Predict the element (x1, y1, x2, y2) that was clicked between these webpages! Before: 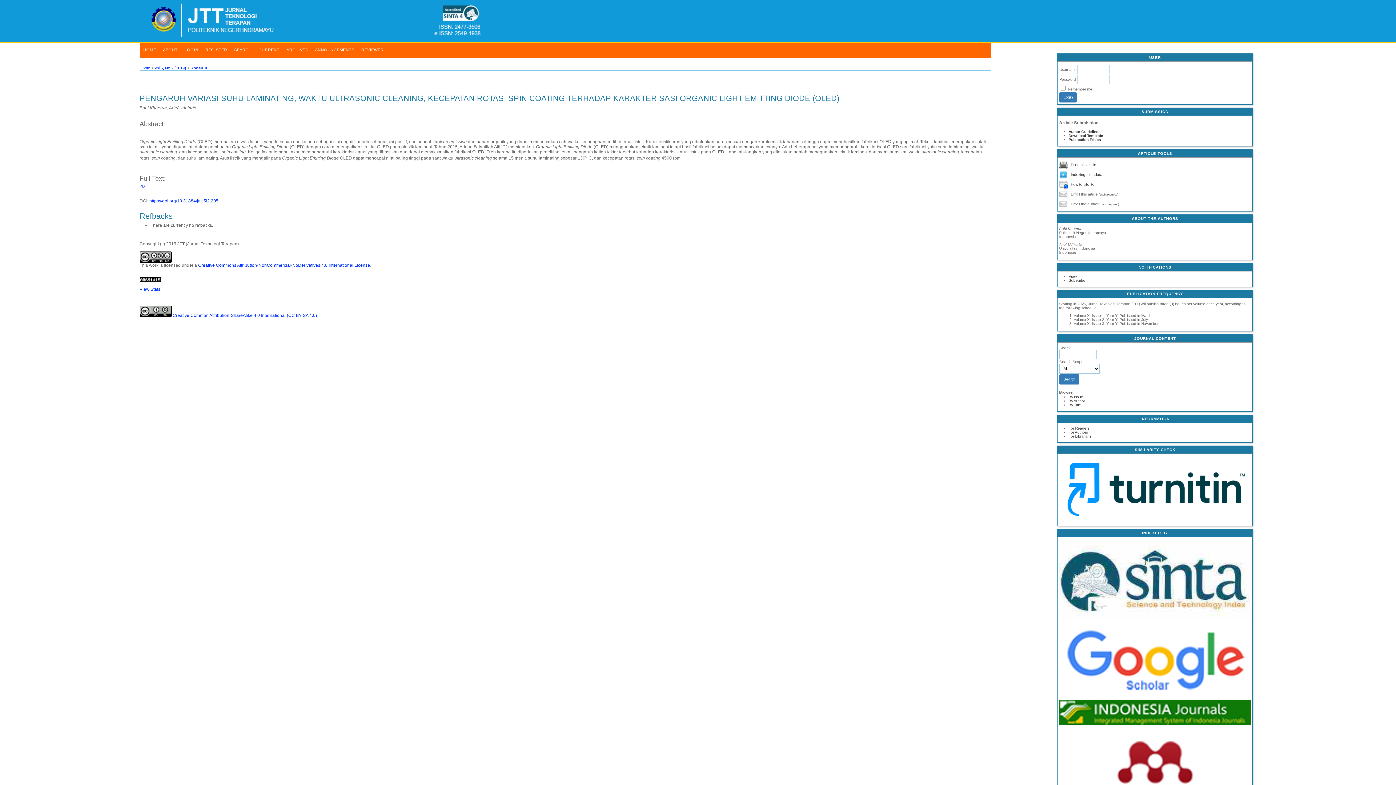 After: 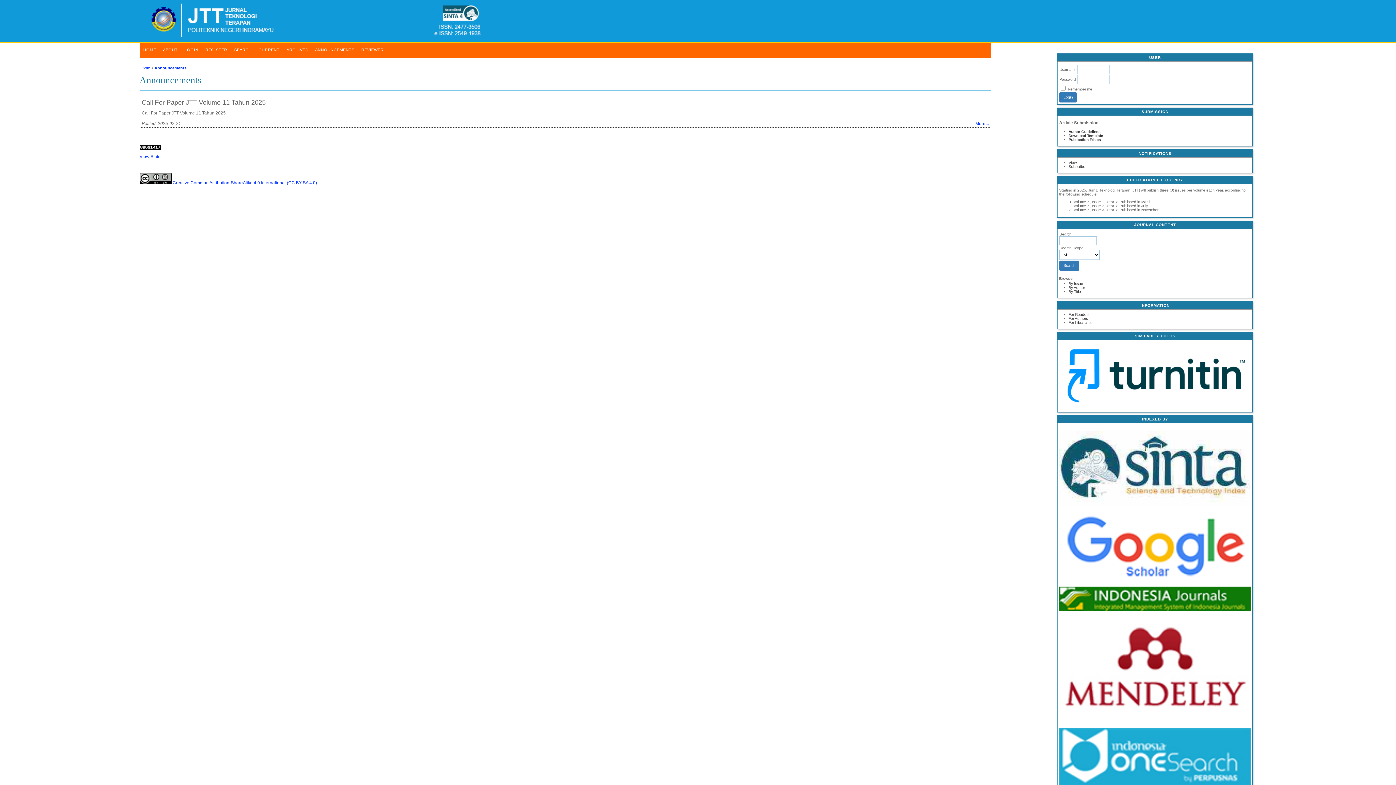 Action: label: ANNOUNCEMENTS bbox: (313, 42, 356, 57)